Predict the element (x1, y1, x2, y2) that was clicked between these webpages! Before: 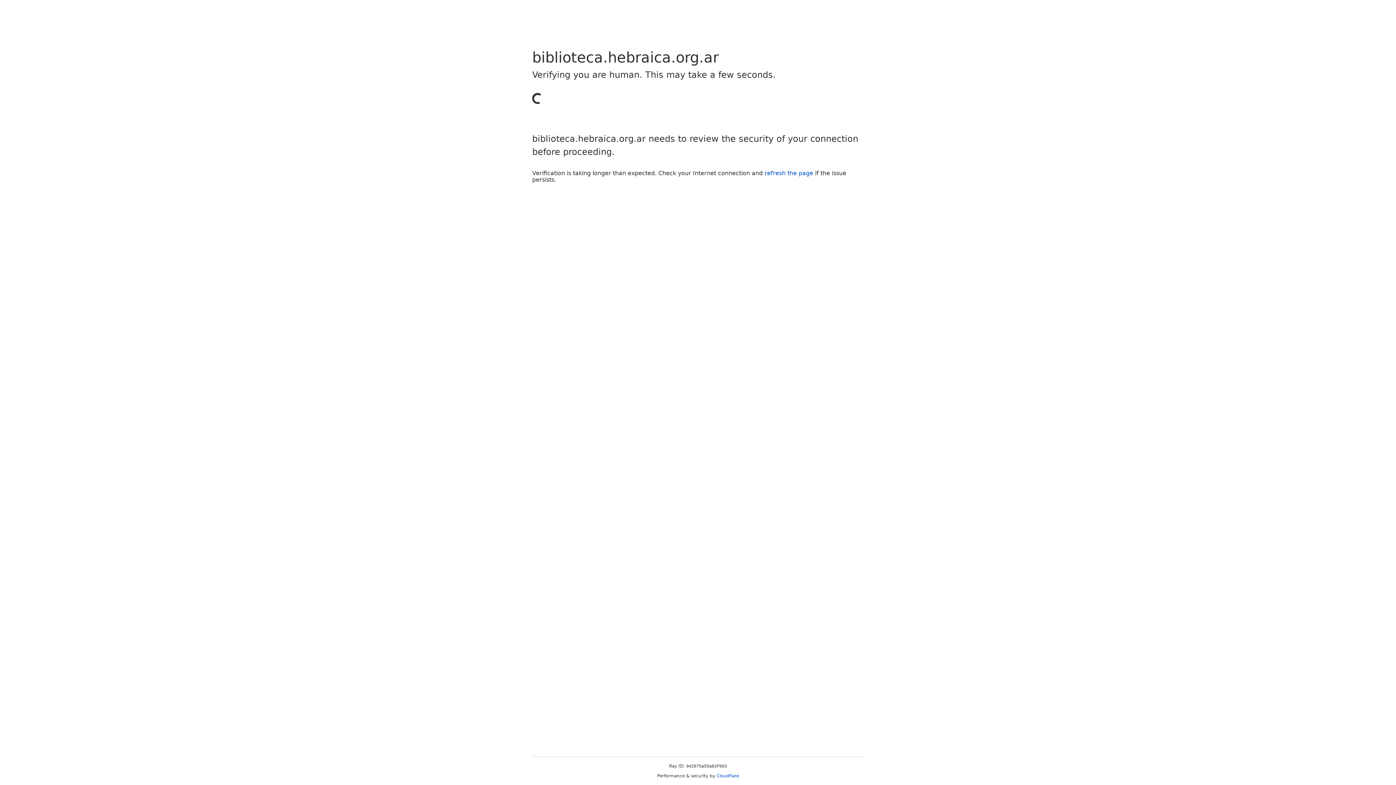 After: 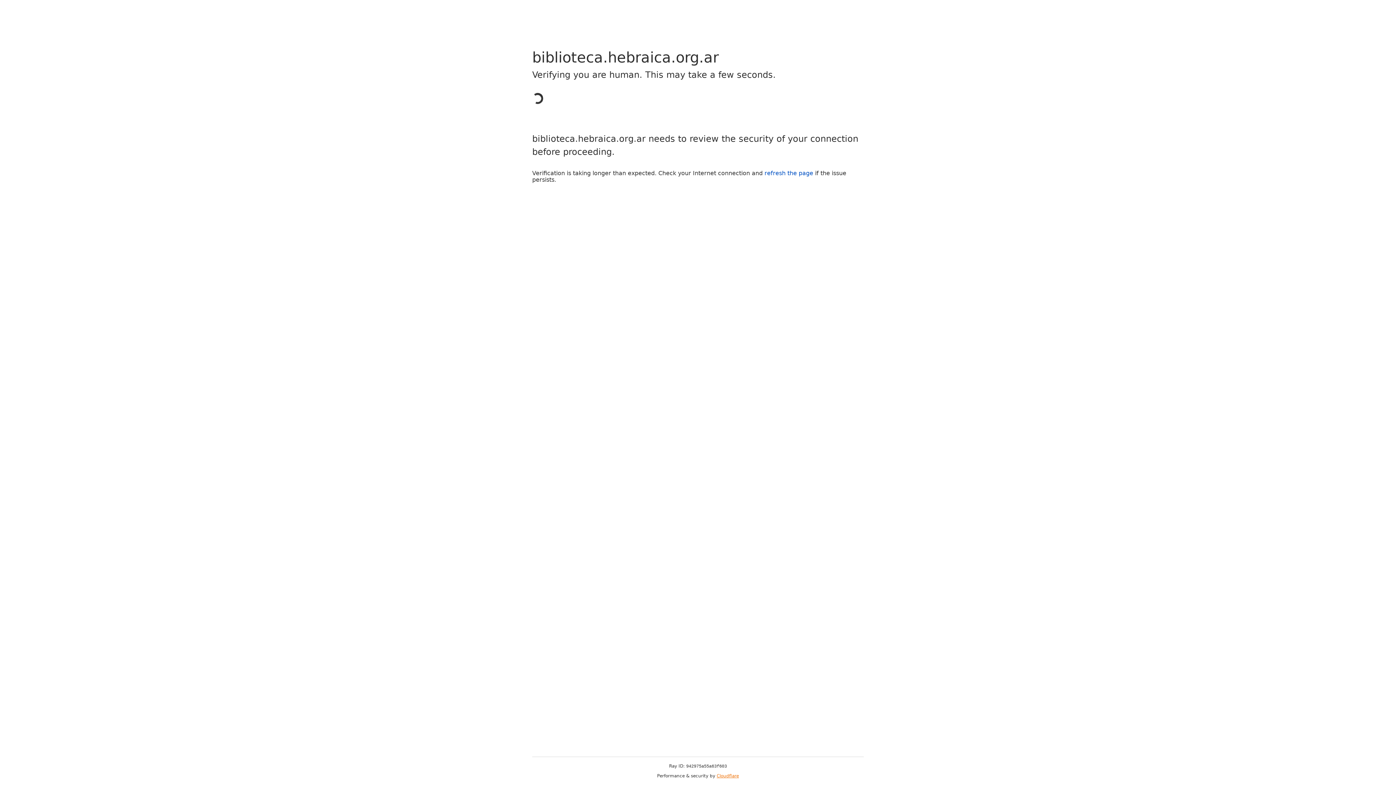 Action: bbox: (716, 773, 739, 778) label: Cloudflare